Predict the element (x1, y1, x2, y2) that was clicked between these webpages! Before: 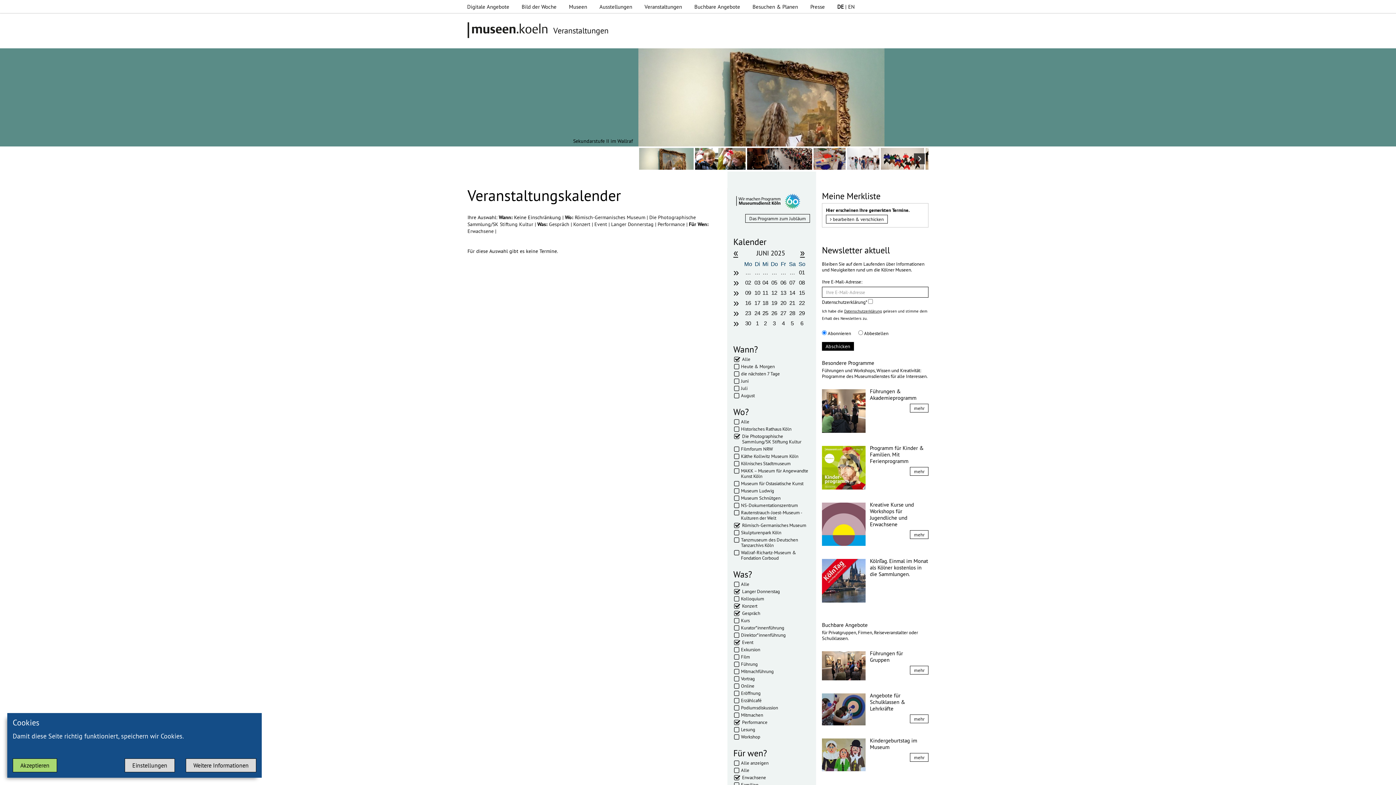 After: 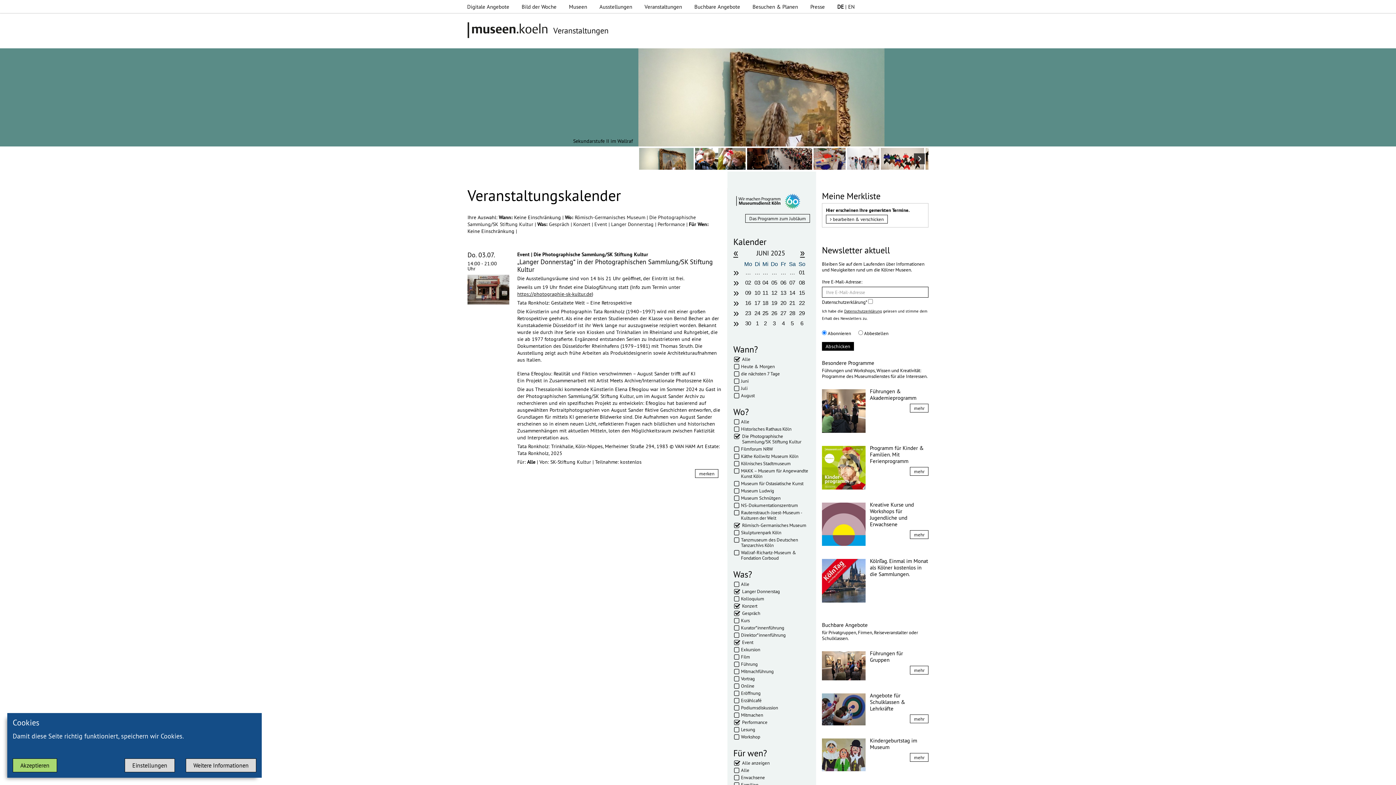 Action: bbox: (467, 227, 495, 234) label: Erwachsene 